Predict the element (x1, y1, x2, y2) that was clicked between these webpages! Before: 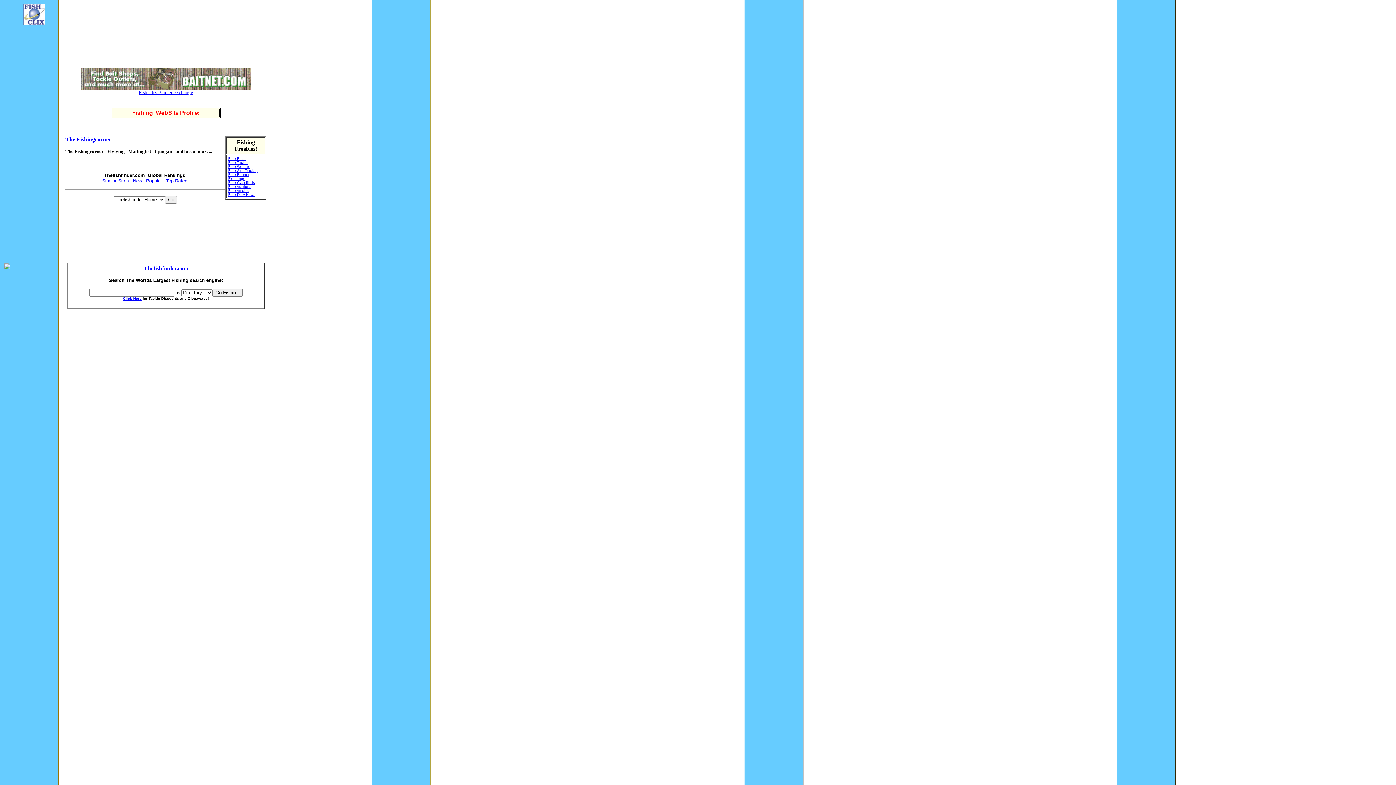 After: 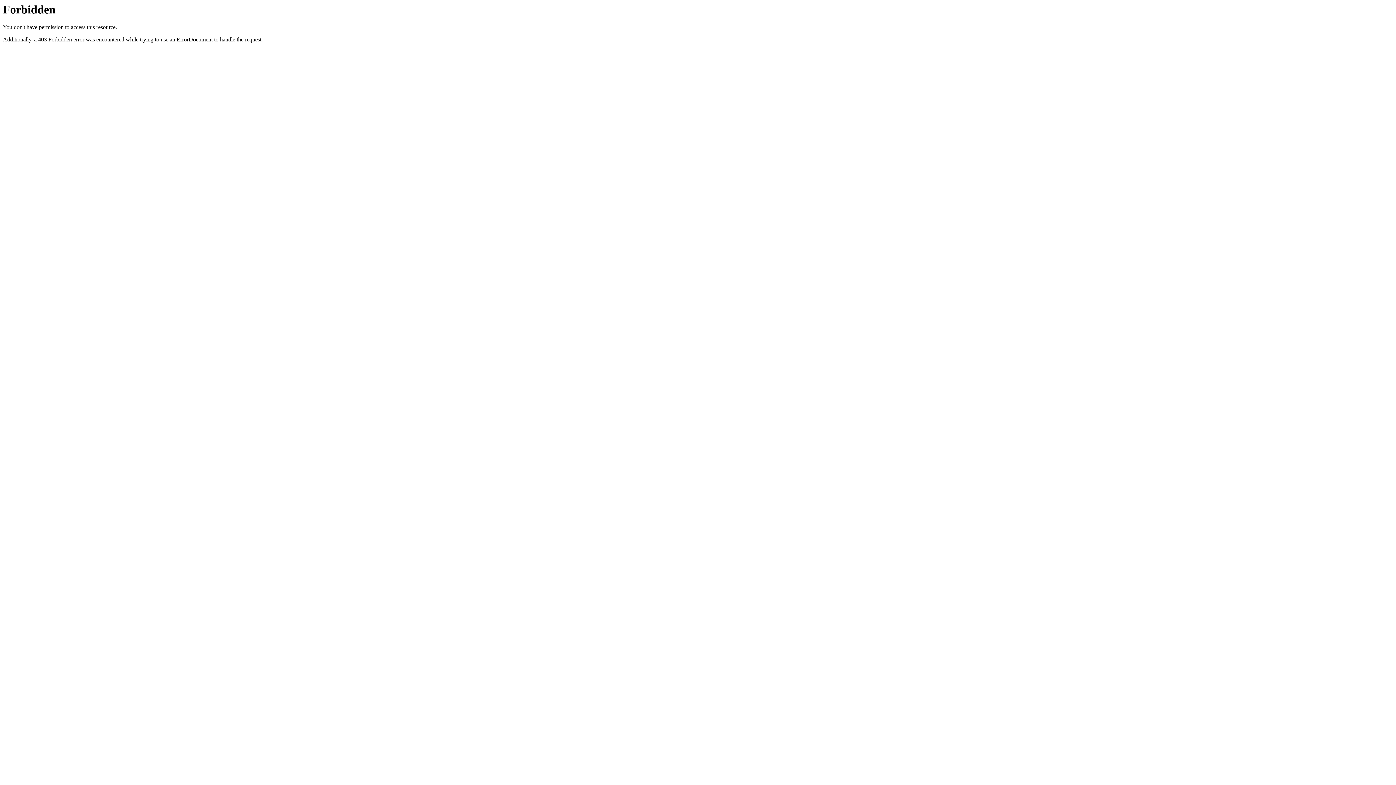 Action: label: Free Website bbox: (228, 164, 250, 168)